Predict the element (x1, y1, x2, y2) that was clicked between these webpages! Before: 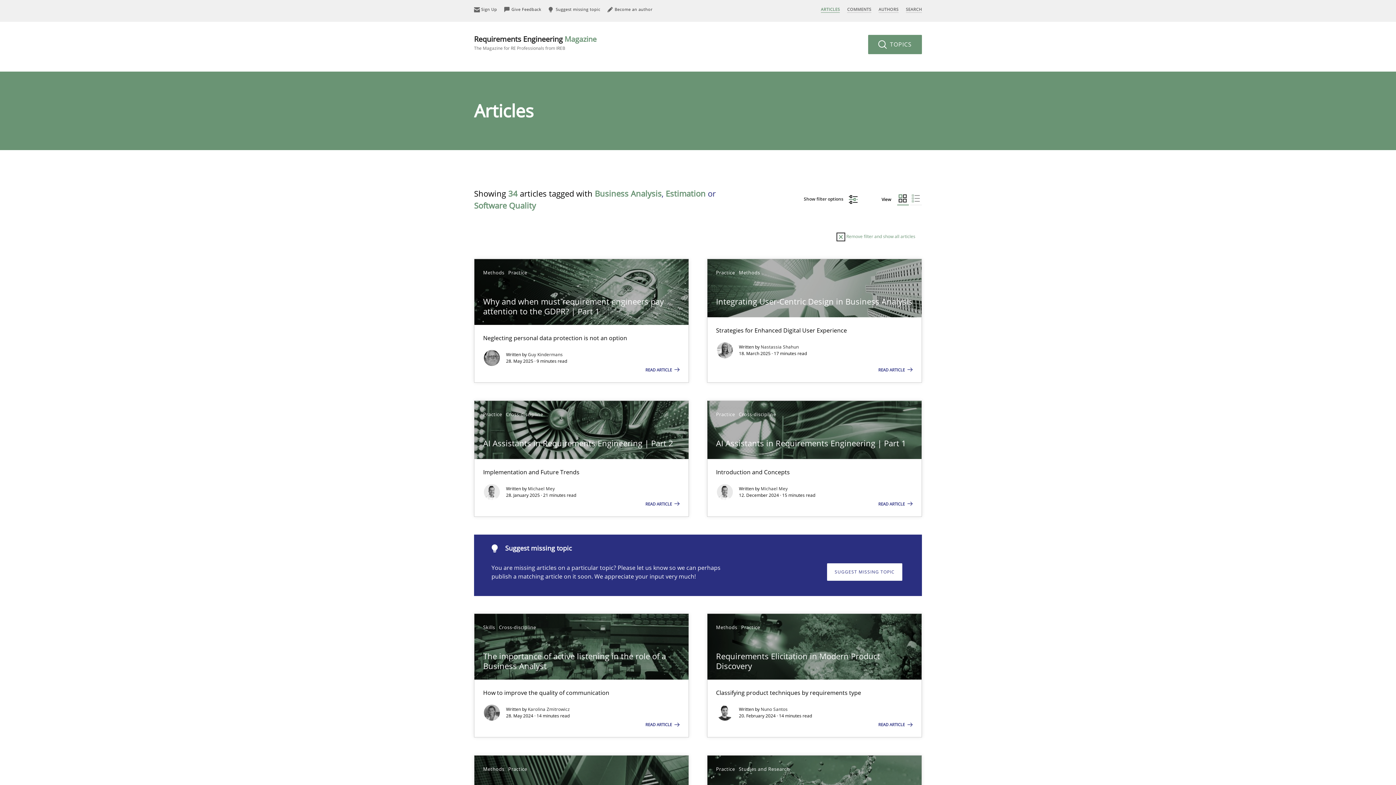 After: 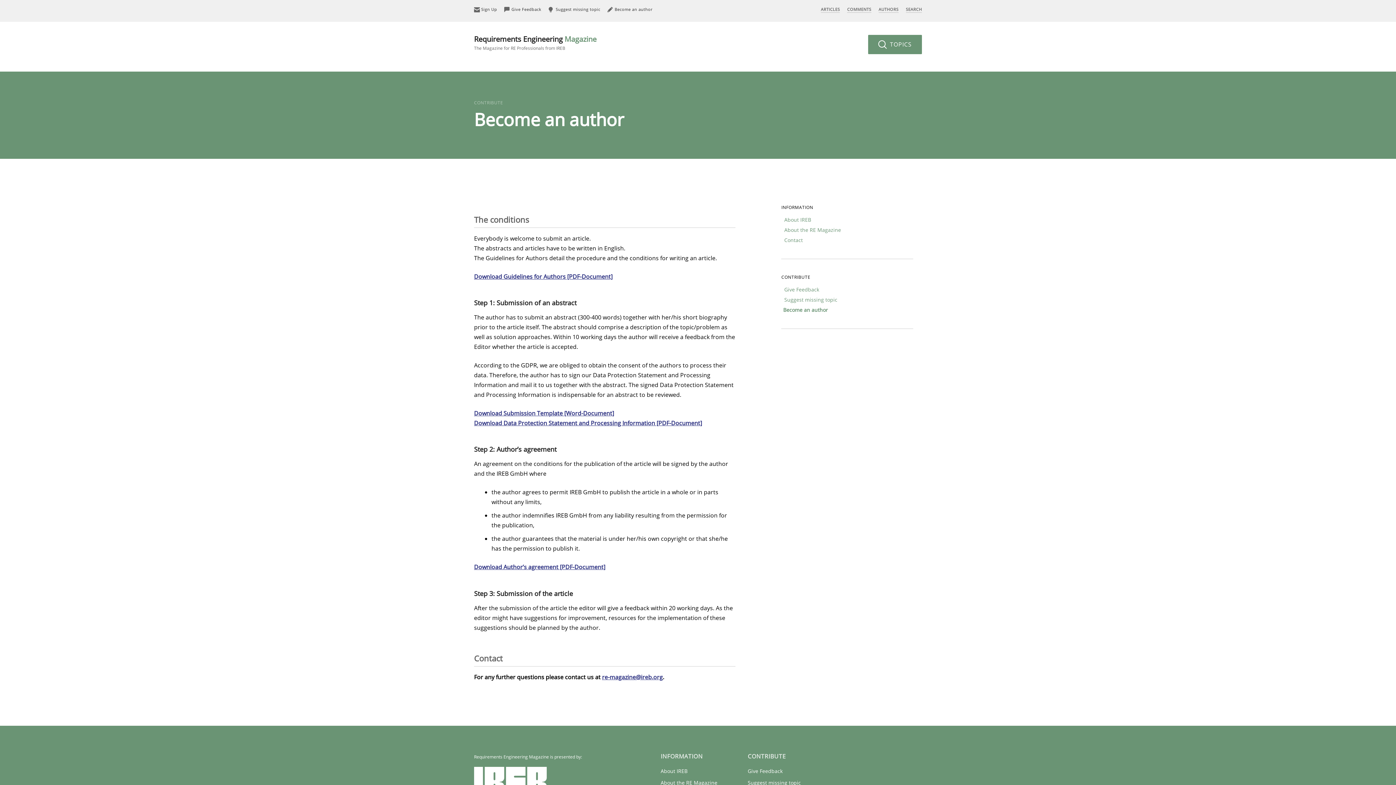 Action: label:  Become an author bbox: (607, 6, 652, 12)